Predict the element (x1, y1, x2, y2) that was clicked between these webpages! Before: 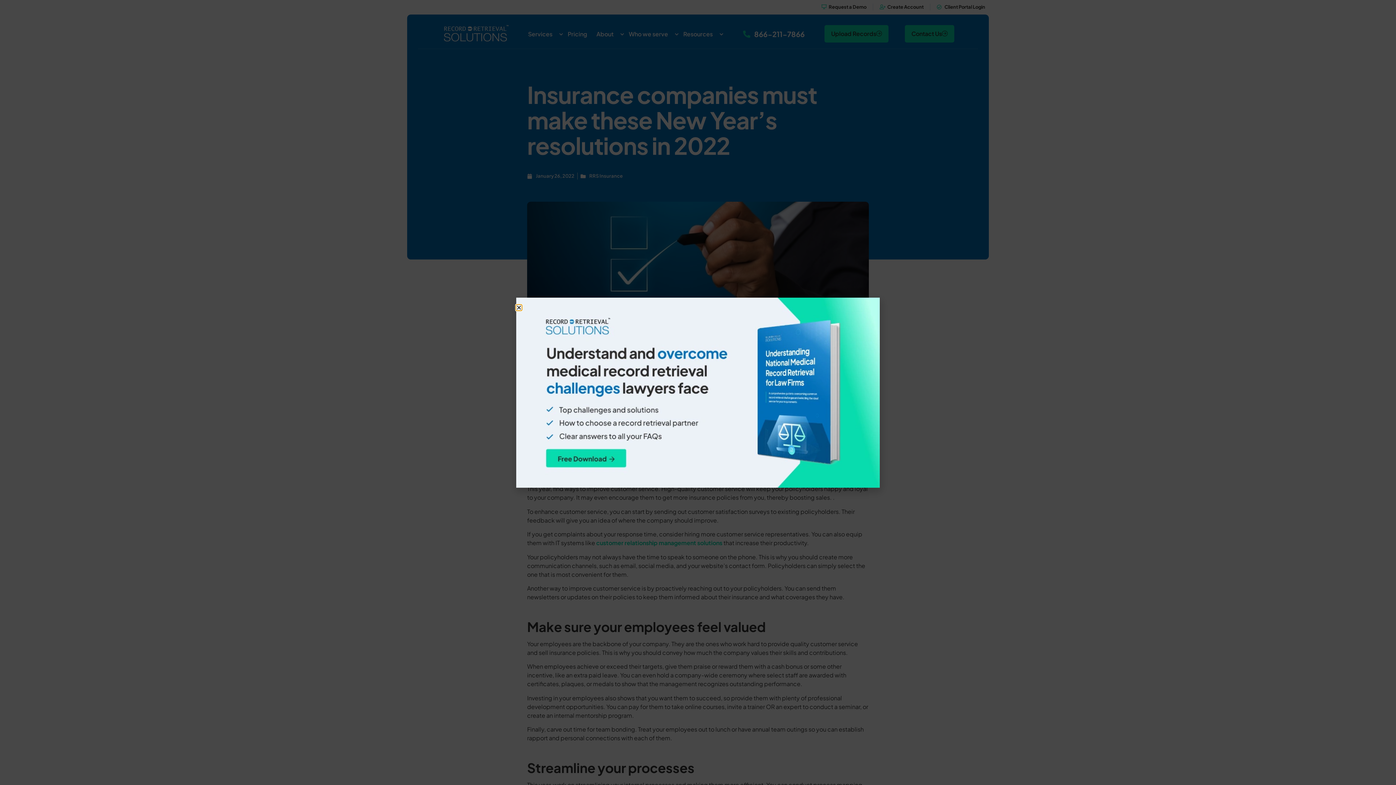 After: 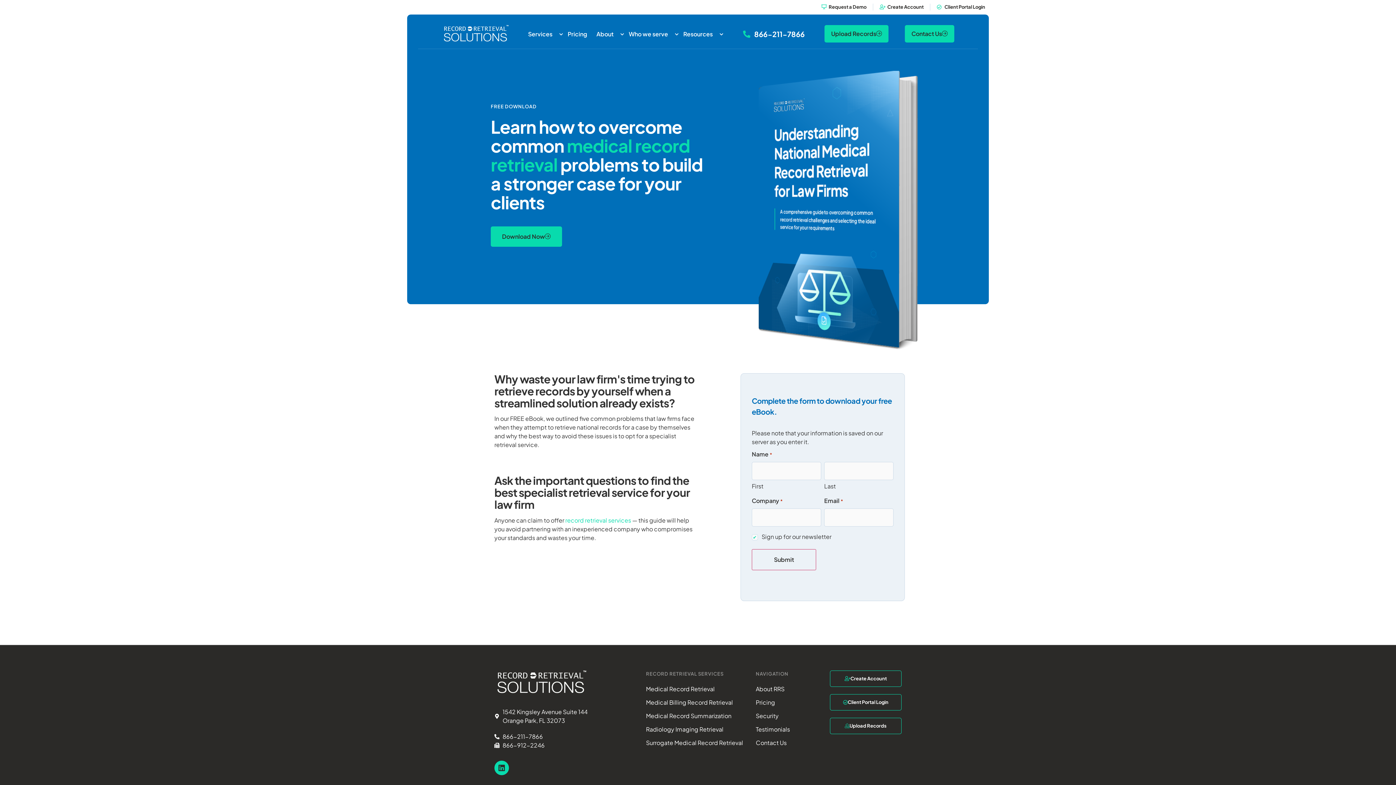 Action: bbox: (516, 297, 880, 487)